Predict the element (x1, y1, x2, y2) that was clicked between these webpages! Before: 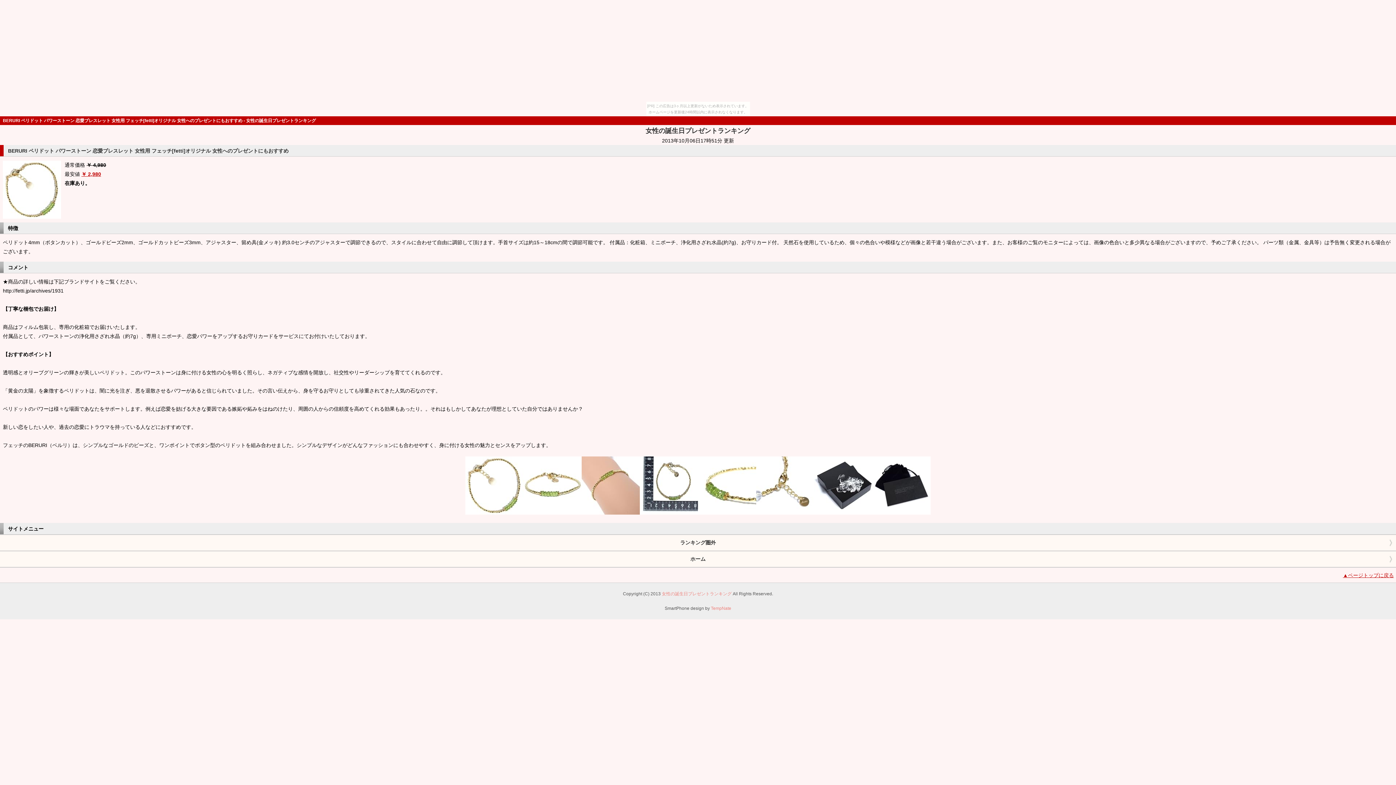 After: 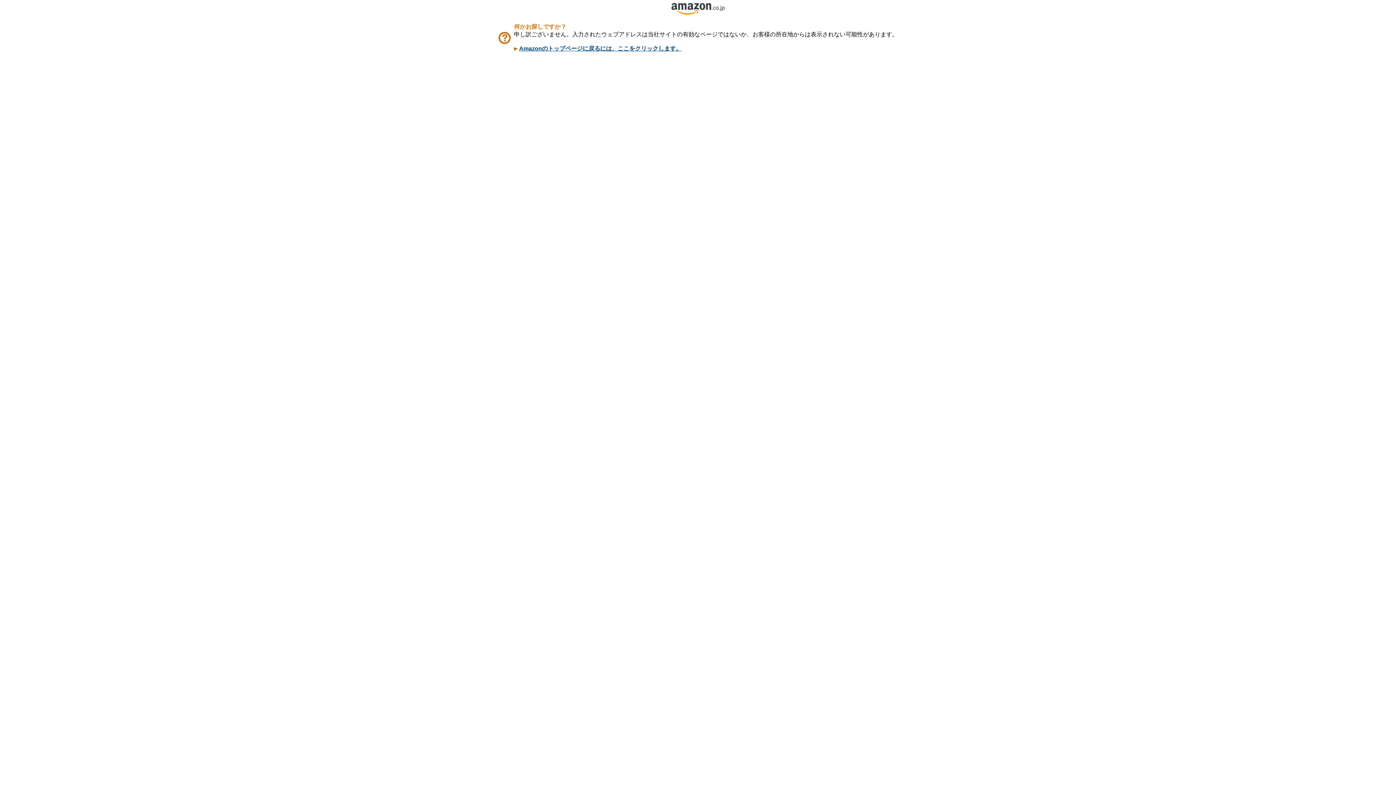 Action: bbox: (465, 510, 930, 516)